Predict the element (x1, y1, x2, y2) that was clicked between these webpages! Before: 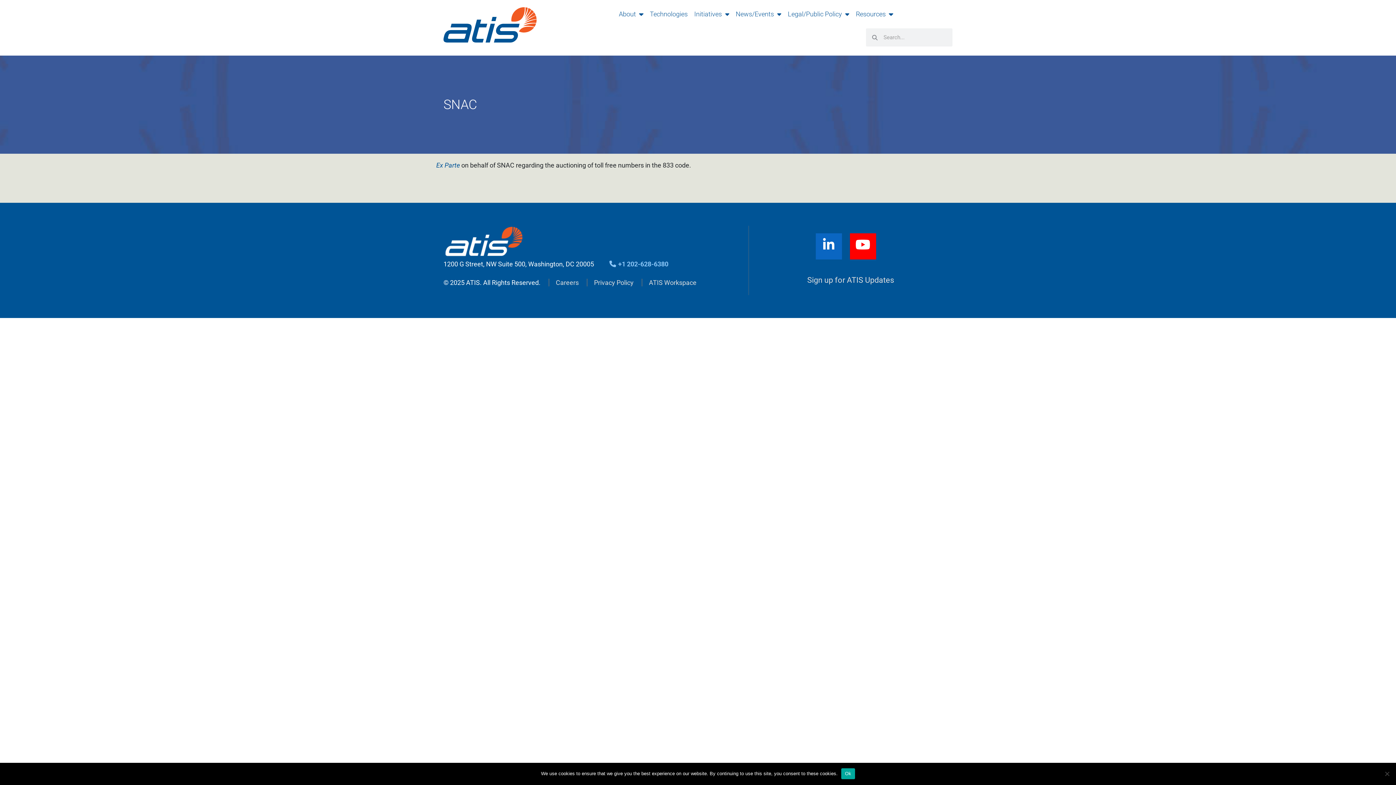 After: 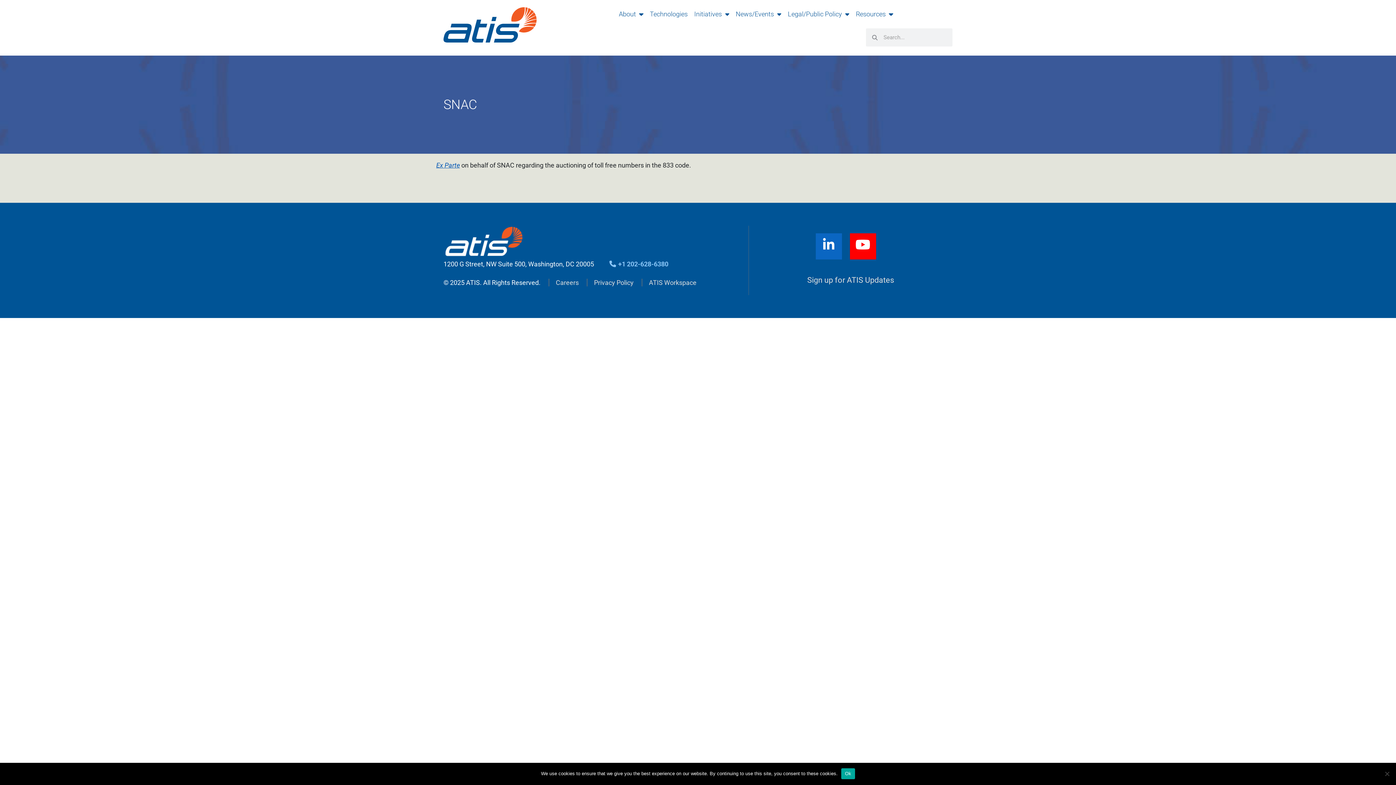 Action: label: Ex Parte bbox: (436, 161, 460, 169)